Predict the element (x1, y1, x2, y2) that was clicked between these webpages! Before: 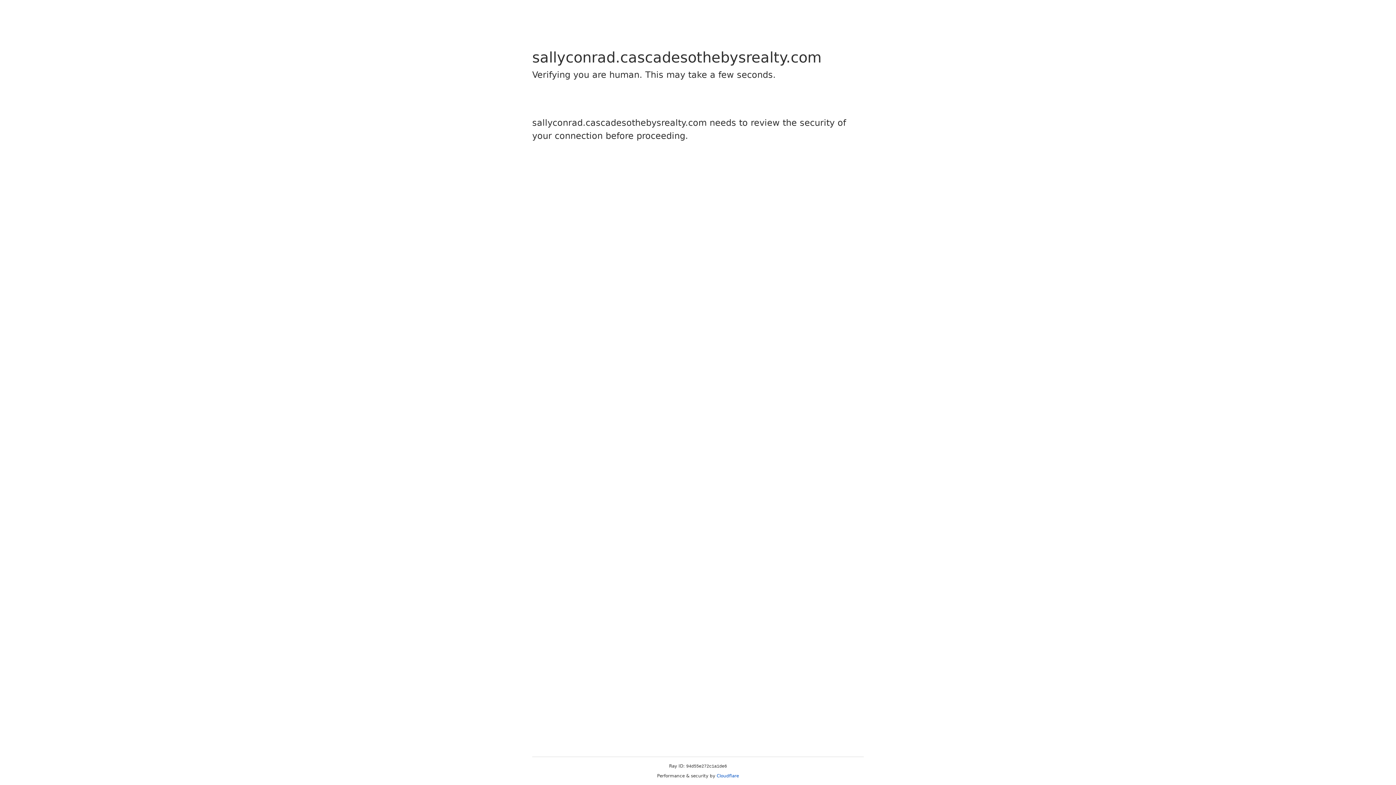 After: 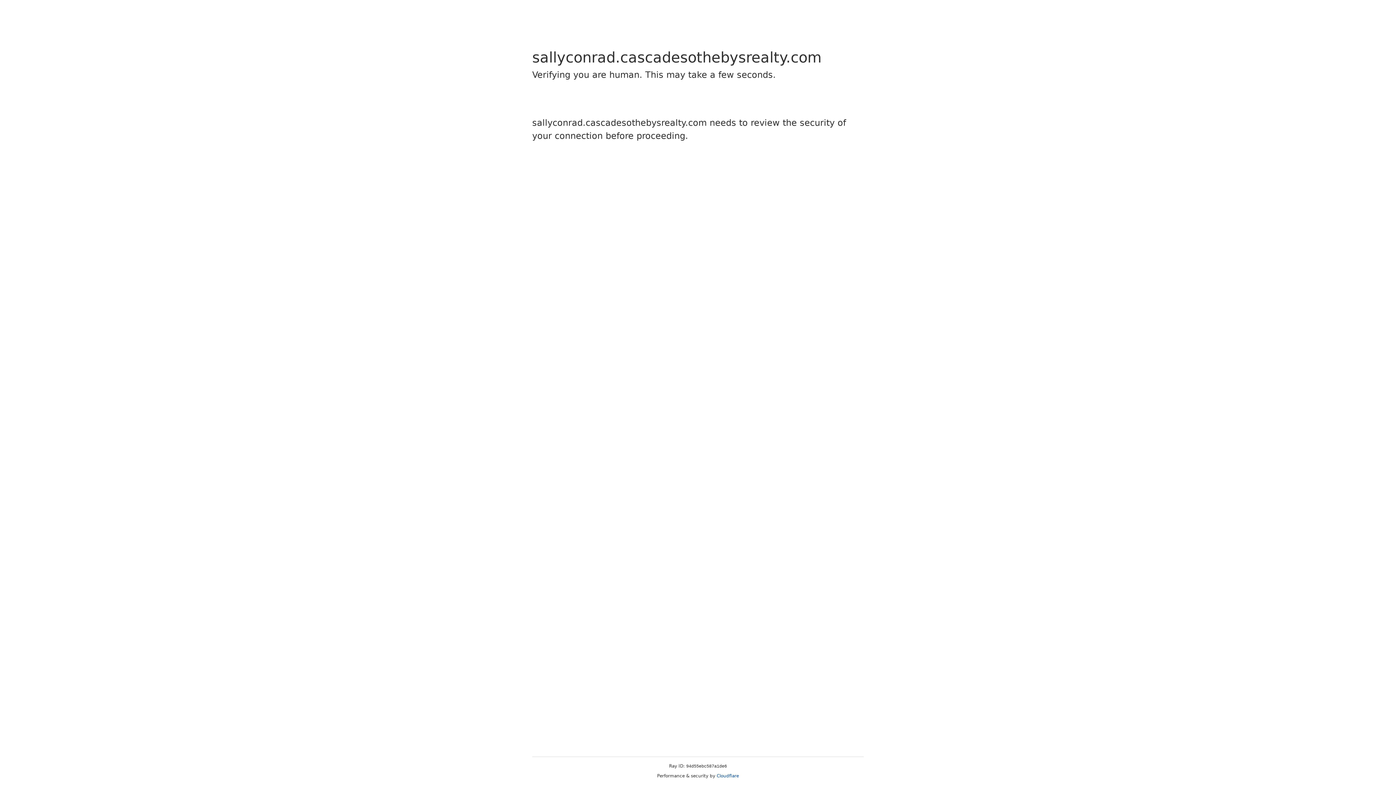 Action: bbox: (716, 773, 739, 778) label: Cloudflare